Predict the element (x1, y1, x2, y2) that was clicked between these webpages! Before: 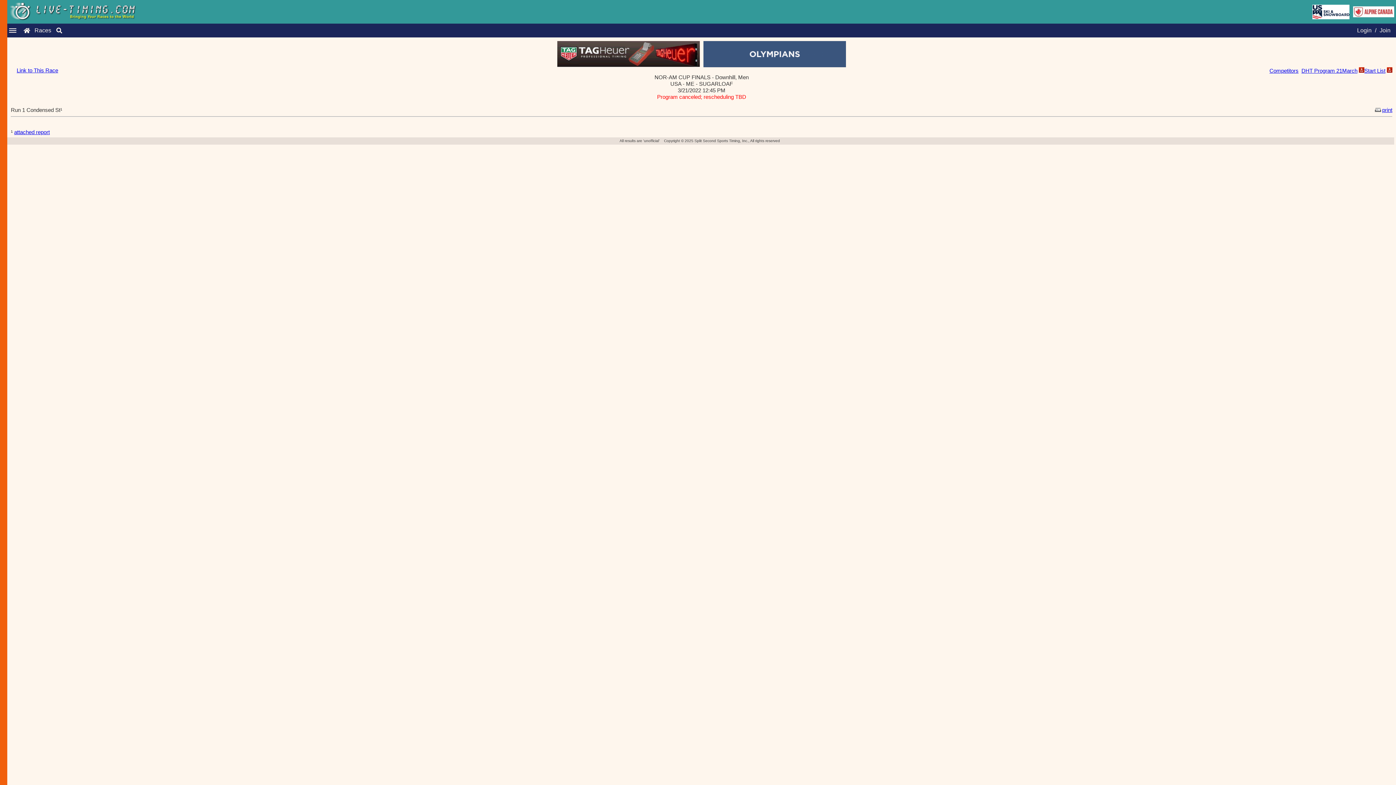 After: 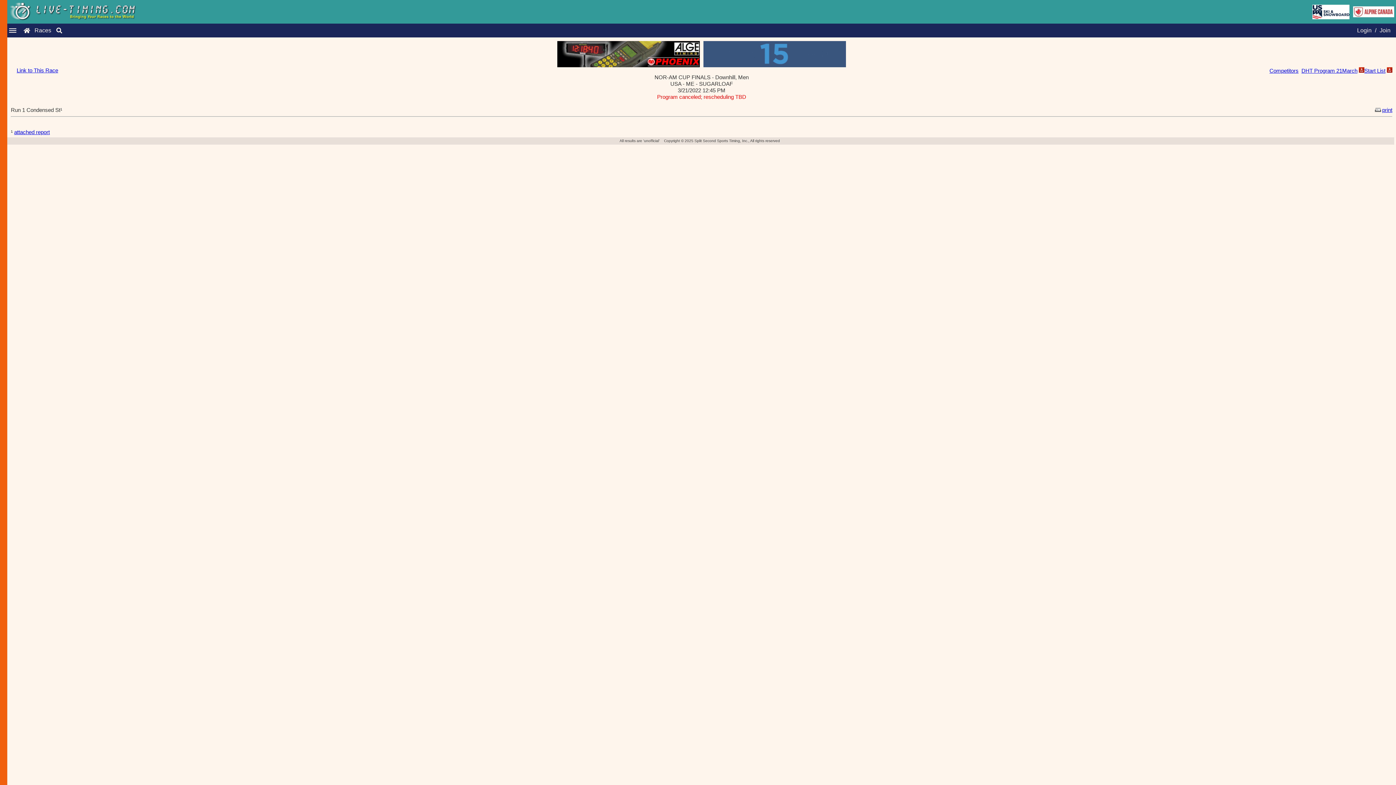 Action: label: Start List bbox: (1364, 67, 1385, 73)